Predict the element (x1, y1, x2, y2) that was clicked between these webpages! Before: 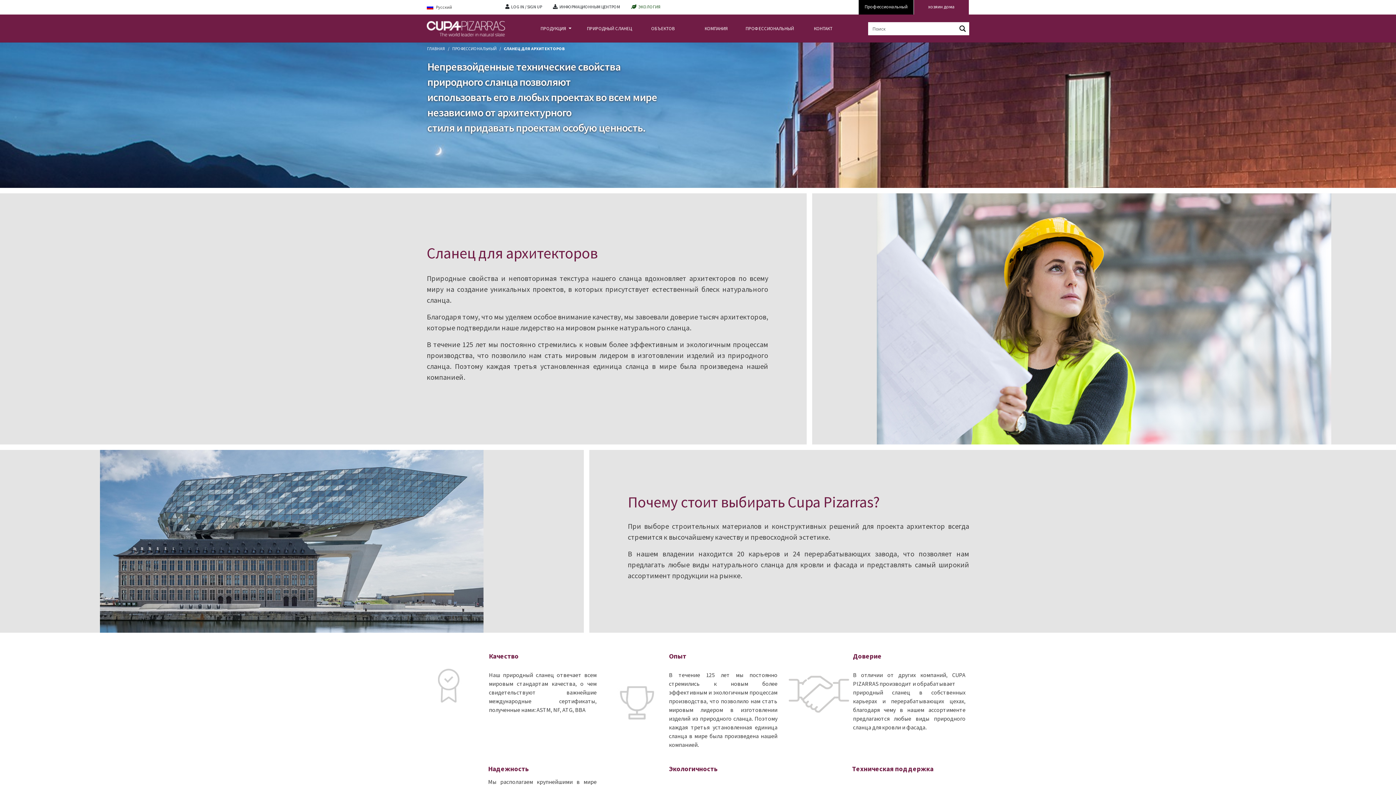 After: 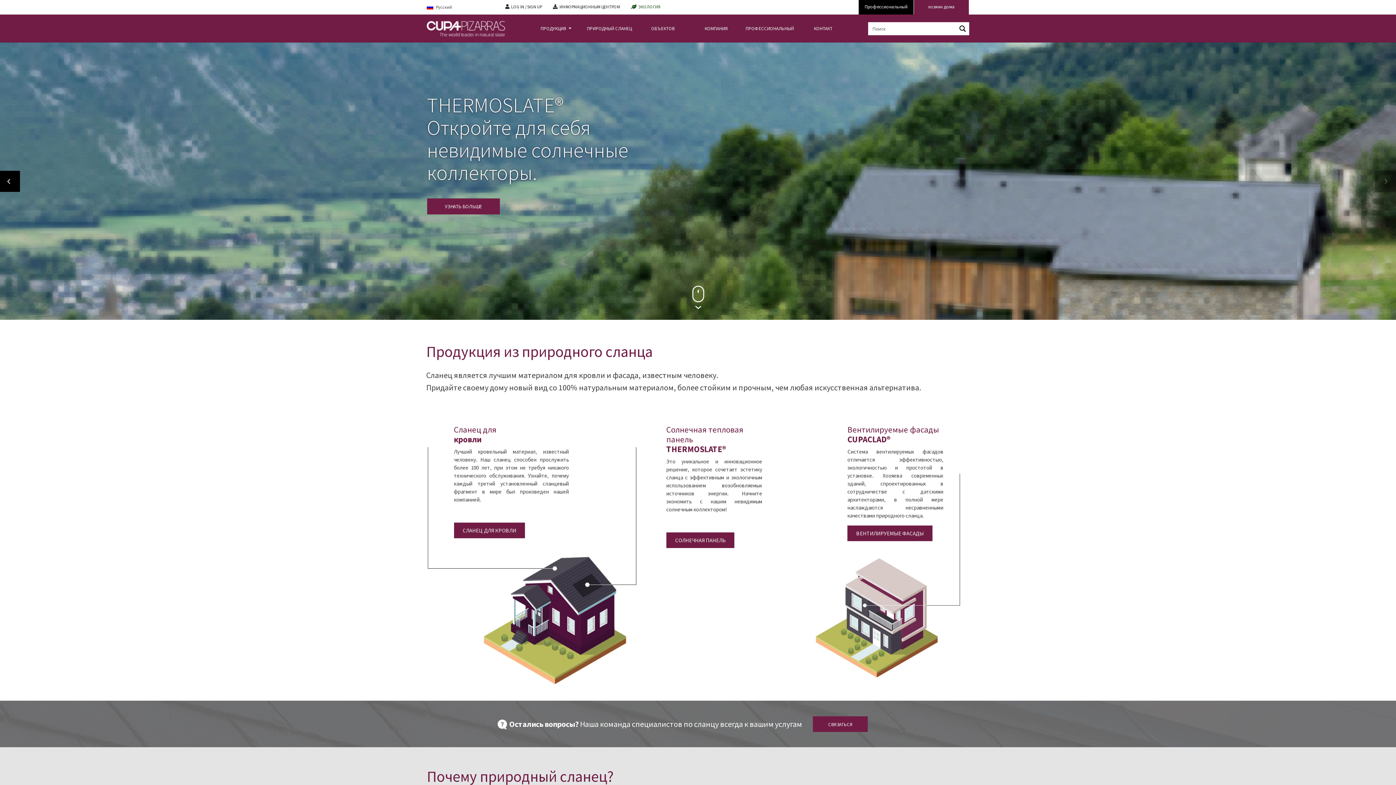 Action: bbox: (426, 23, 505, 31)